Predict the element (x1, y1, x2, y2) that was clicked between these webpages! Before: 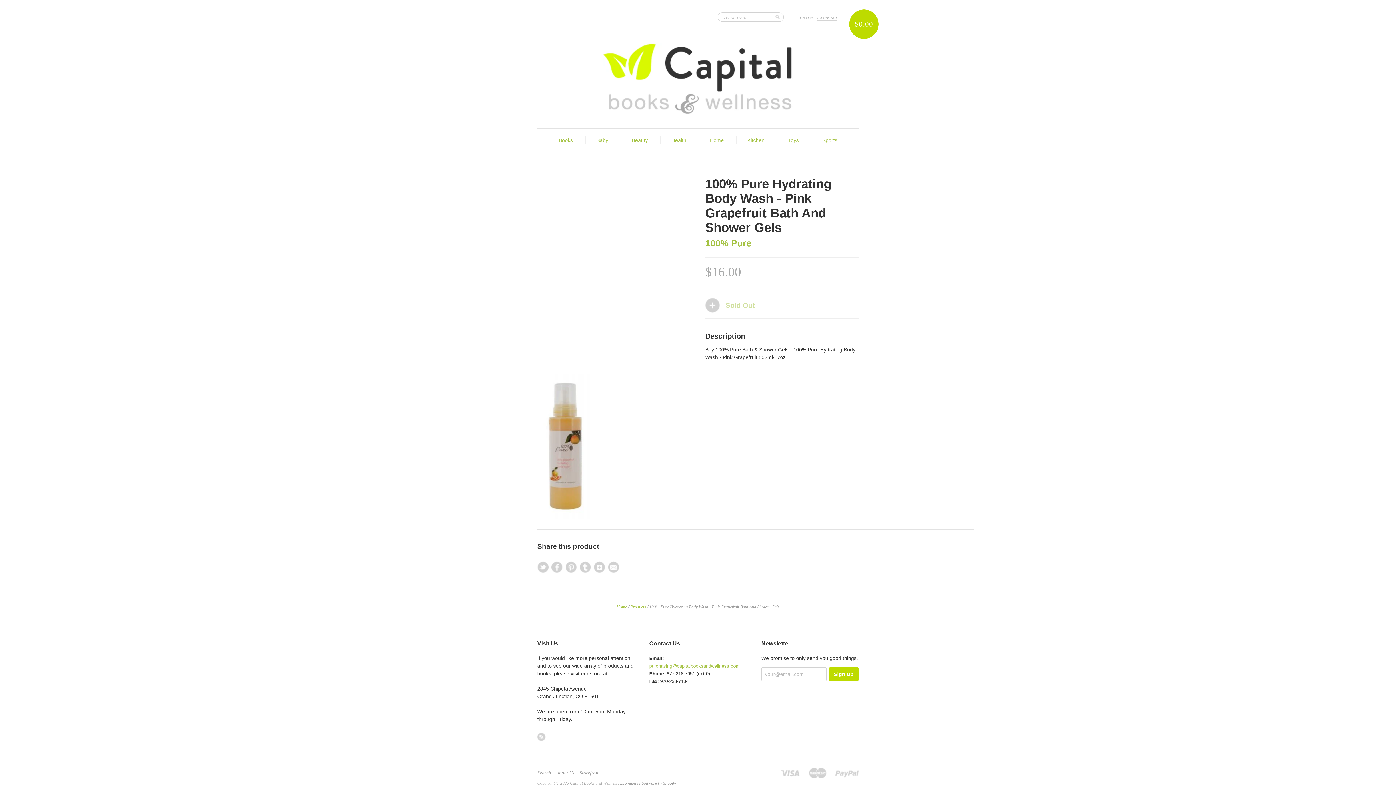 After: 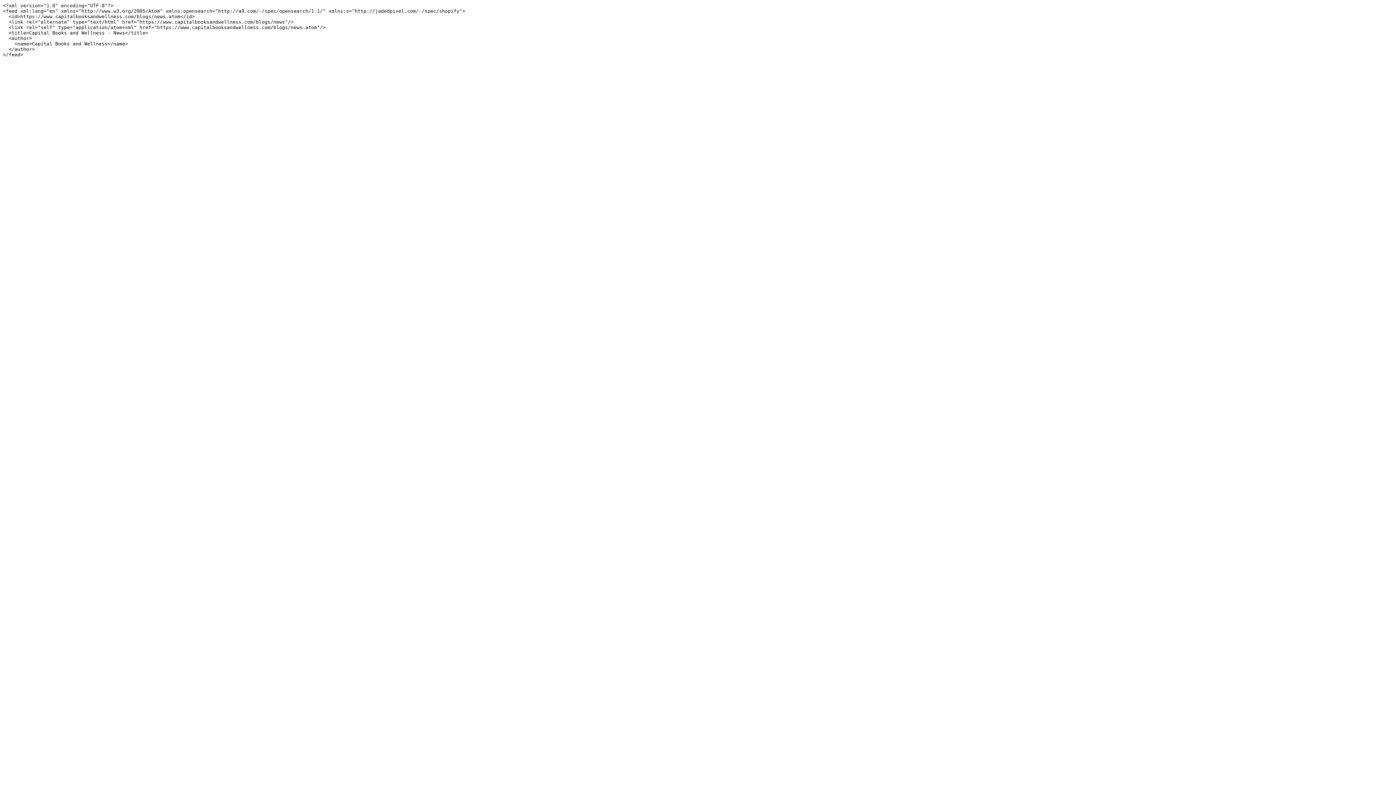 Action: label: RSS bbox: (537, 733, 545, 741)